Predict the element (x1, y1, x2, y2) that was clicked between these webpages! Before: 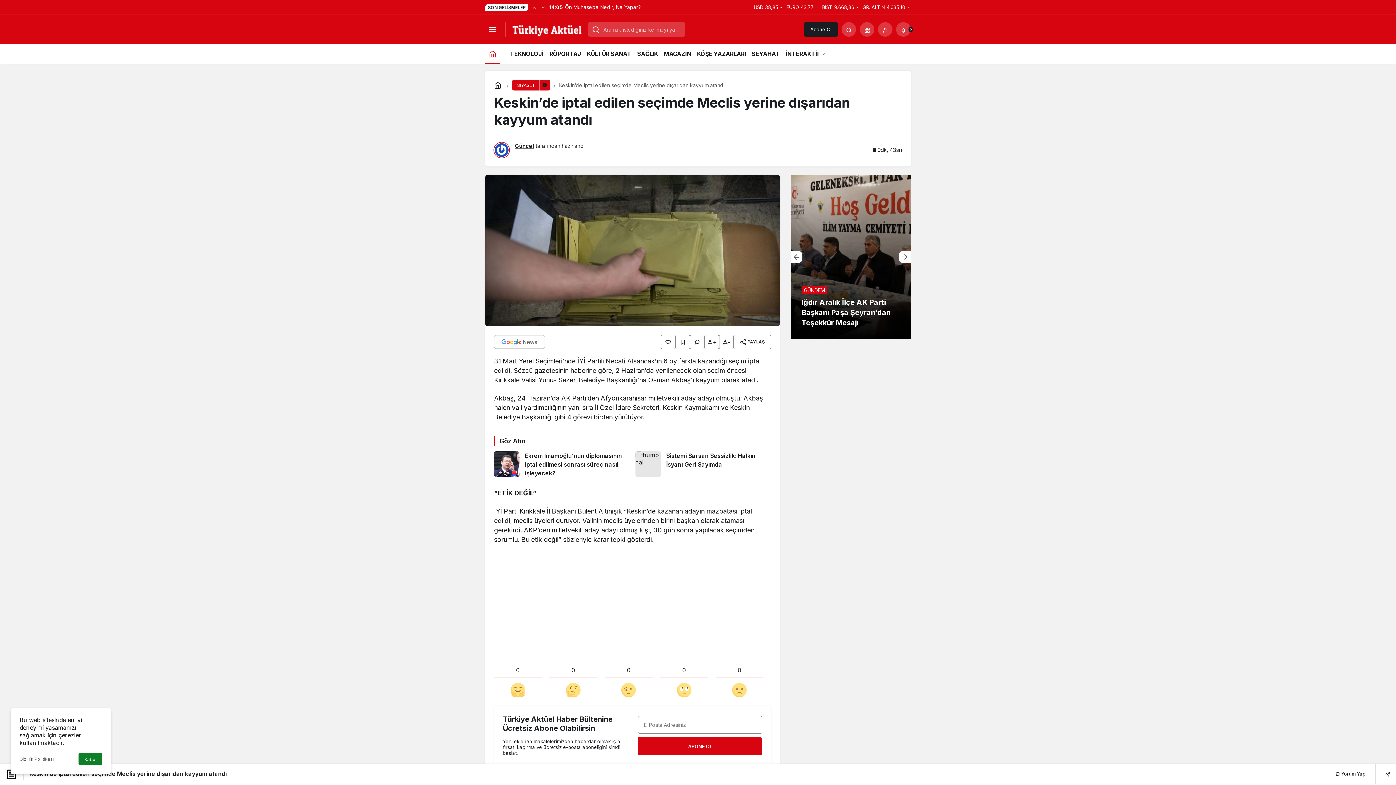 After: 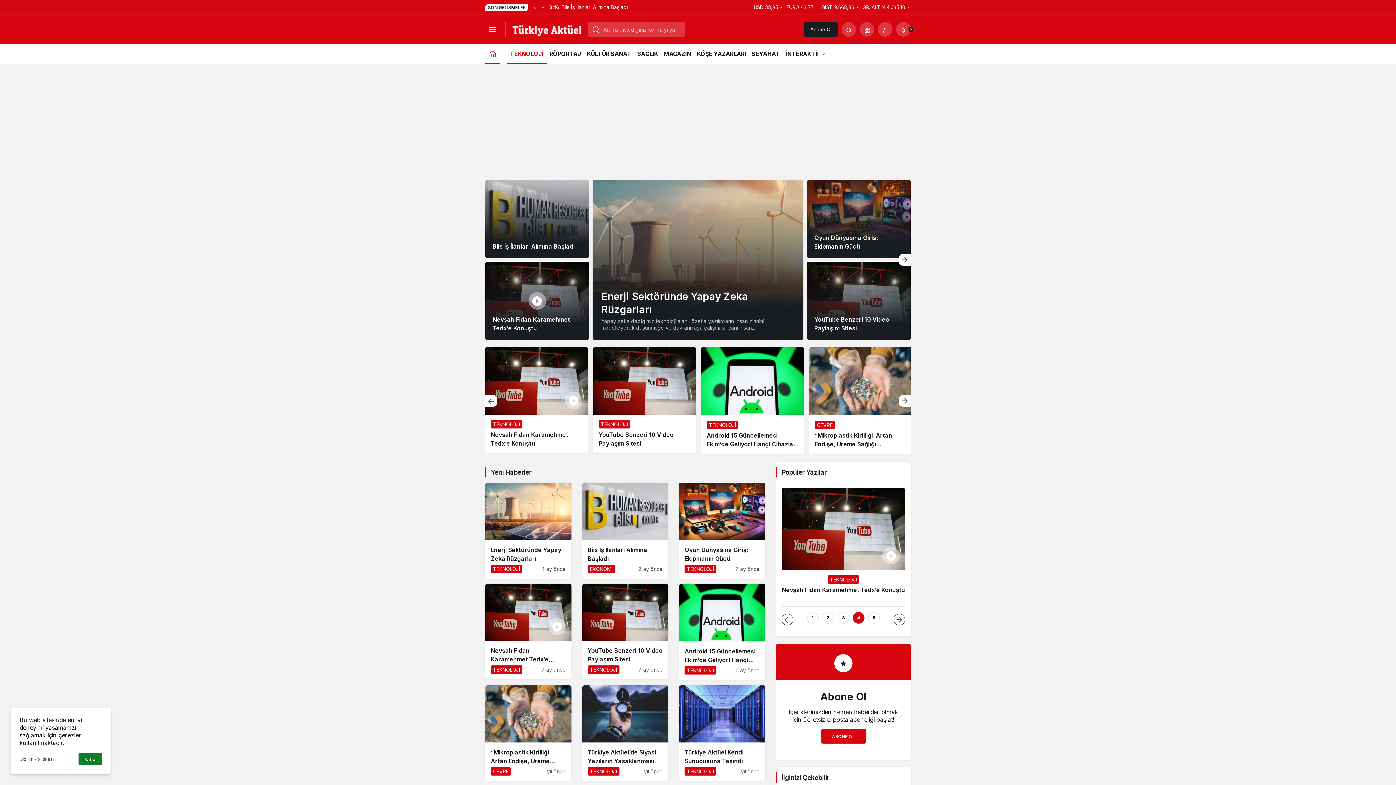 Action: label: TEKNOLOJİ bbox: (507, 43, 546, 63)